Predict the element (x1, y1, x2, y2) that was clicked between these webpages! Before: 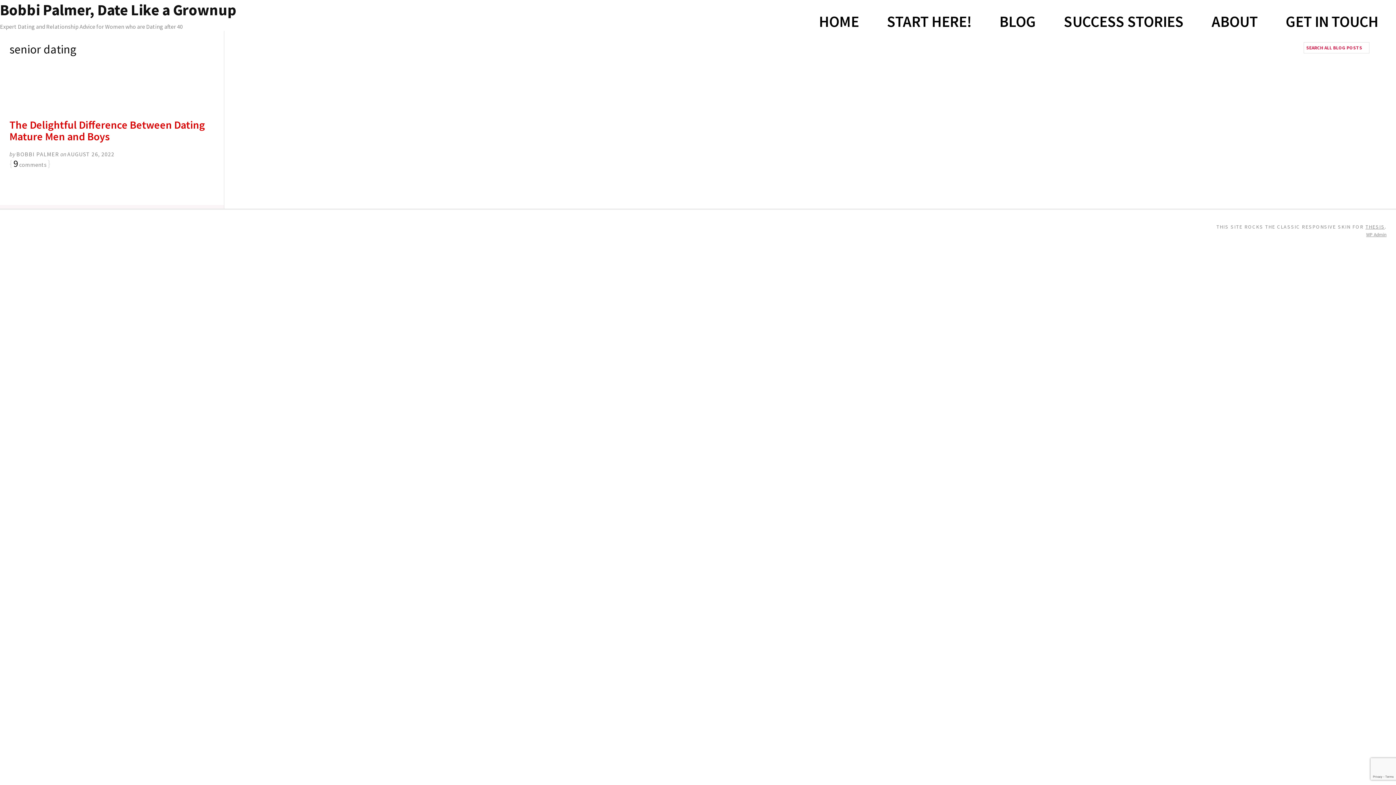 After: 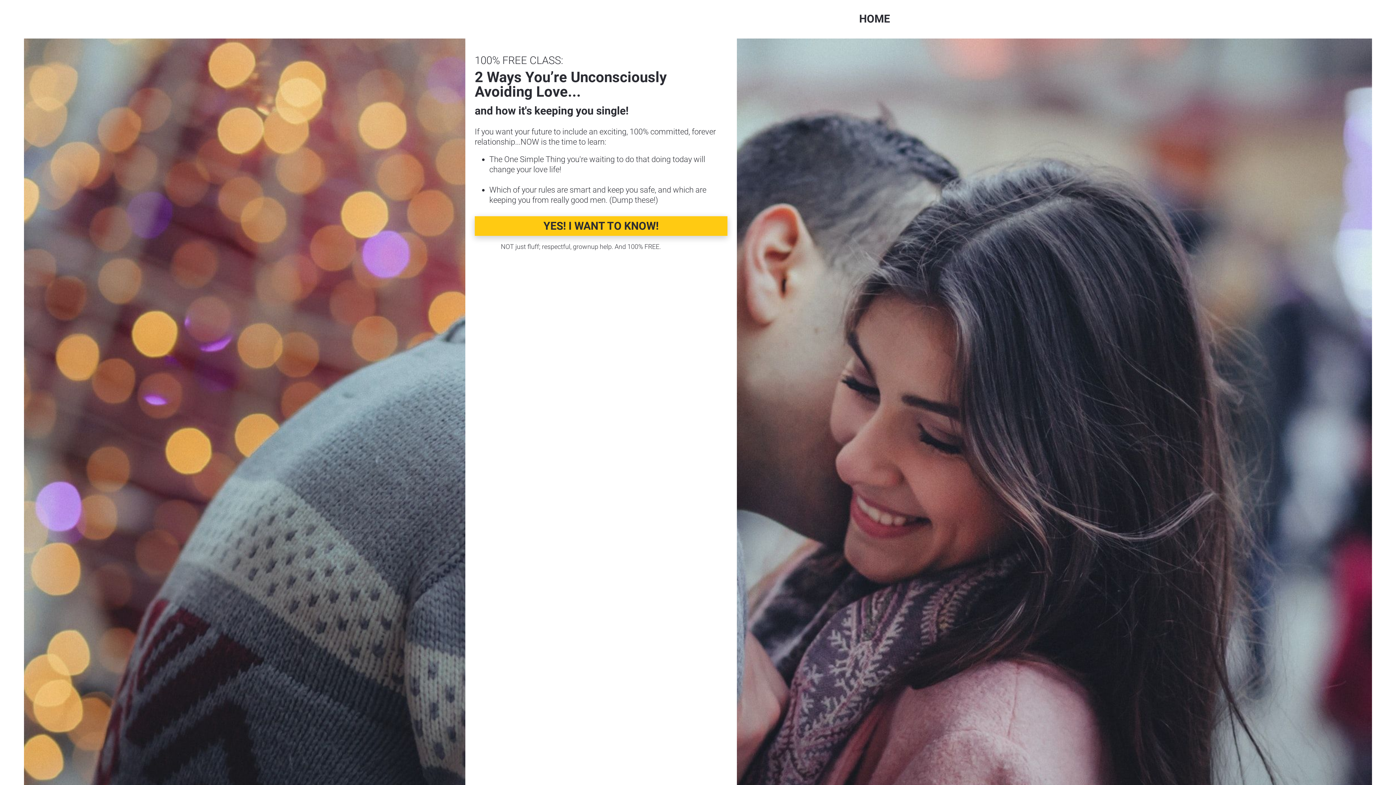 Action: label: START HERE! bbox: (887, 18, 971, 25)